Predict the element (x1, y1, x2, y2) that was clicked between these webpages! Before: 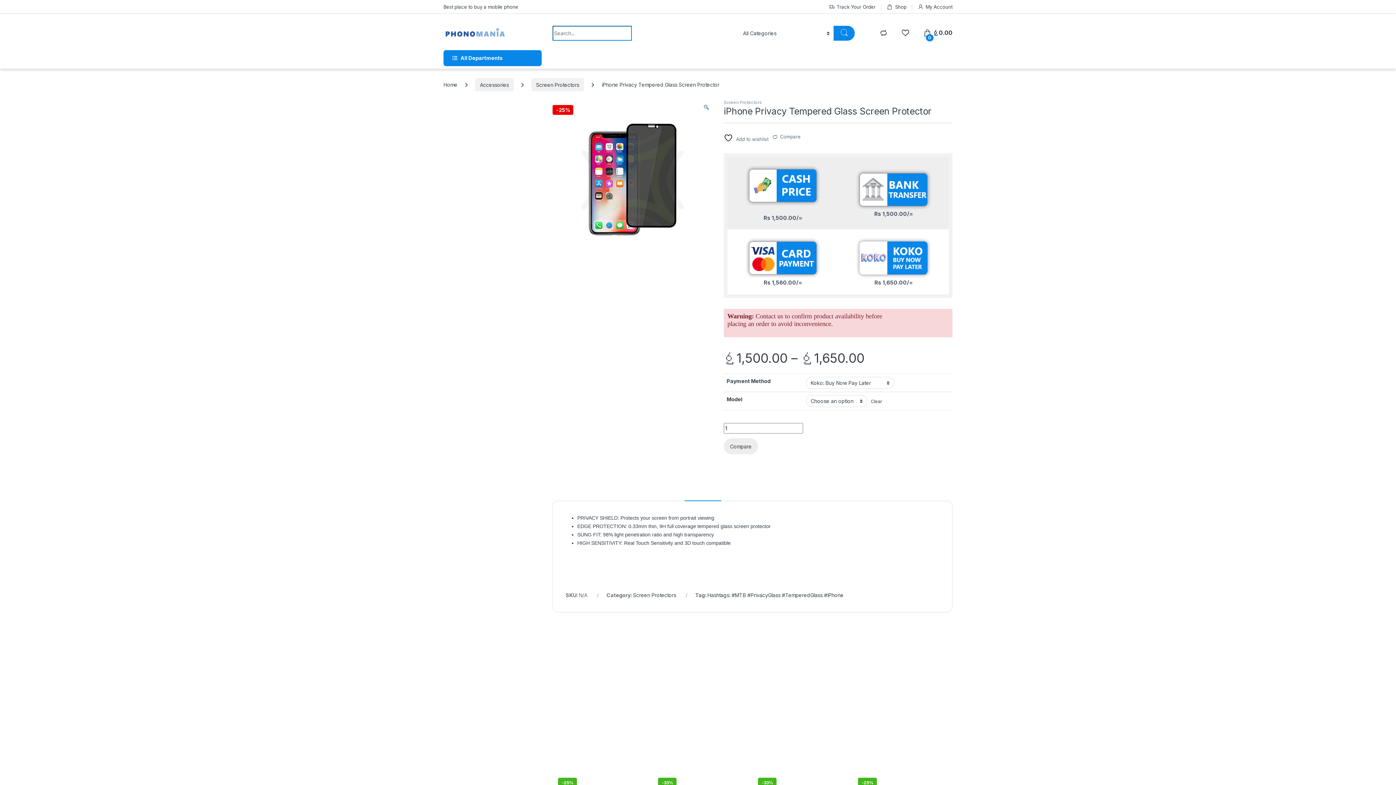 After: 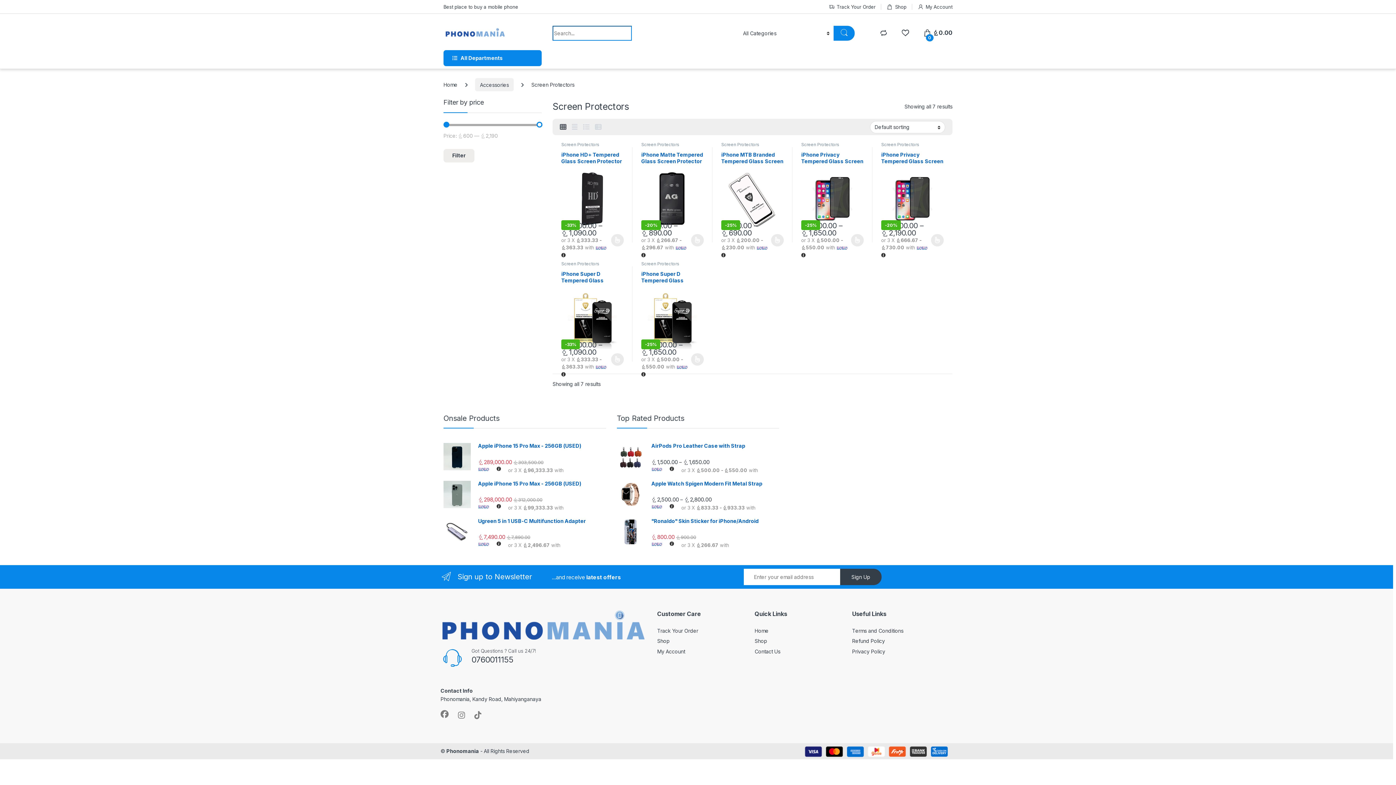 Action: bbox: (633, 592, 676, 598) label: Screen Protectors